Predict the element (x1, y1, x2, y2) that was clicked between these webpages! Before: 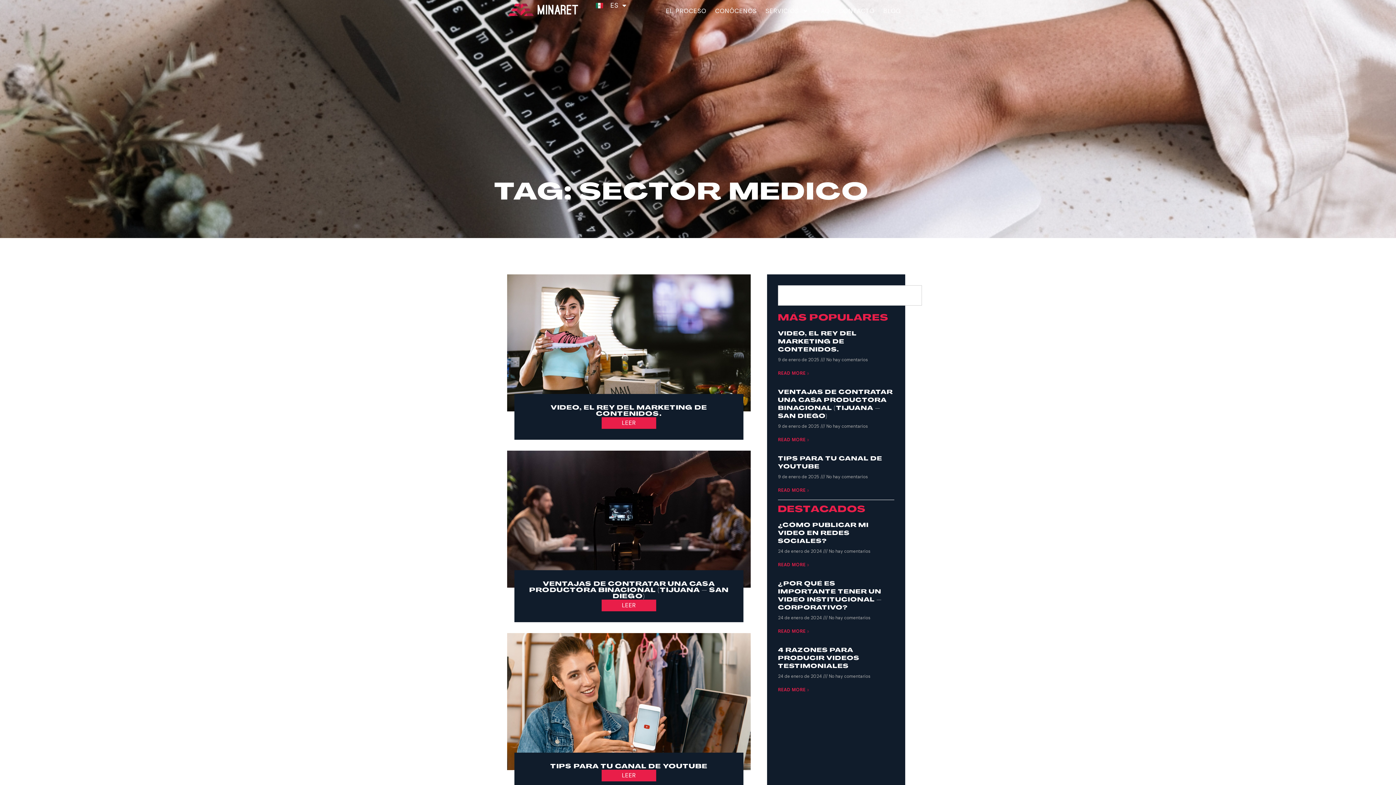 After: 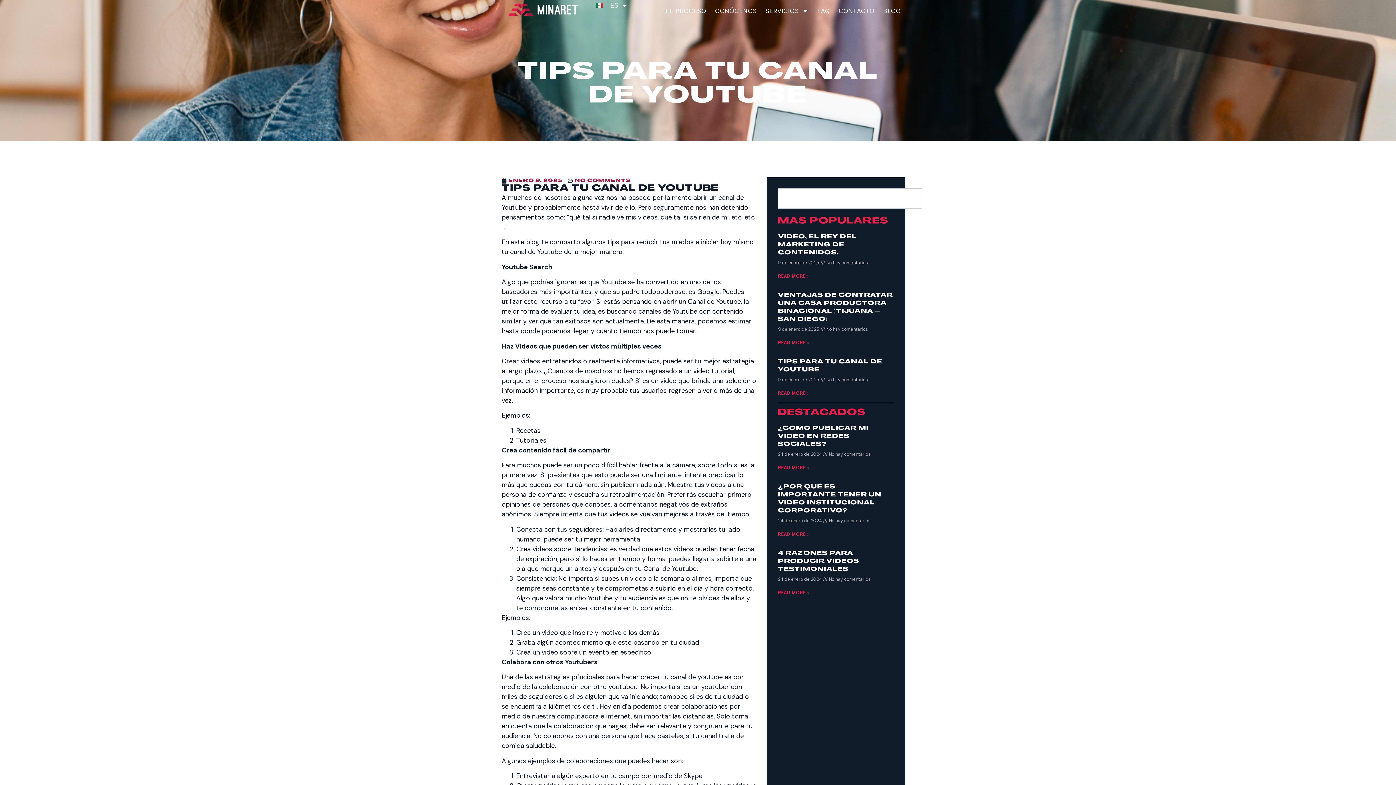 Action: label: LEER bbox: (601, 770, 656, 781)